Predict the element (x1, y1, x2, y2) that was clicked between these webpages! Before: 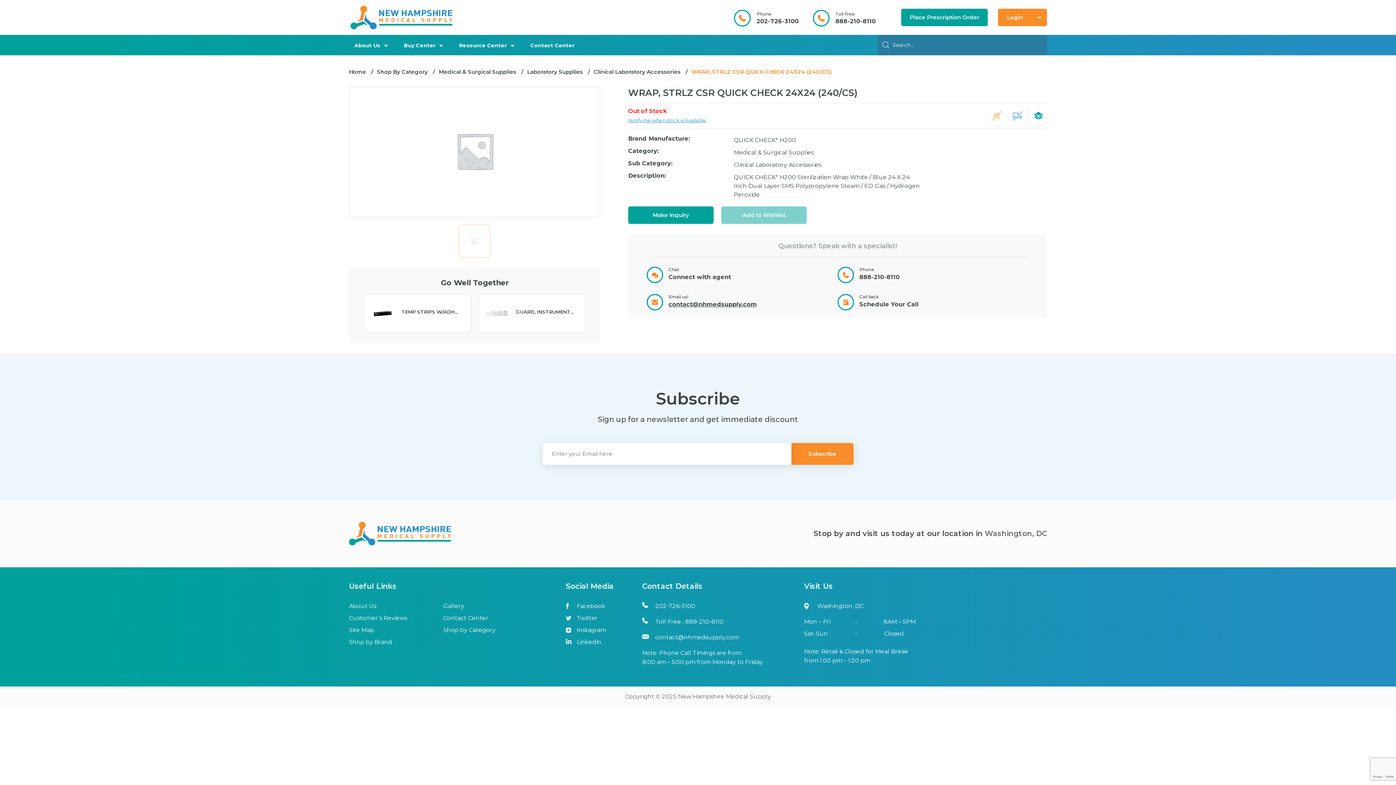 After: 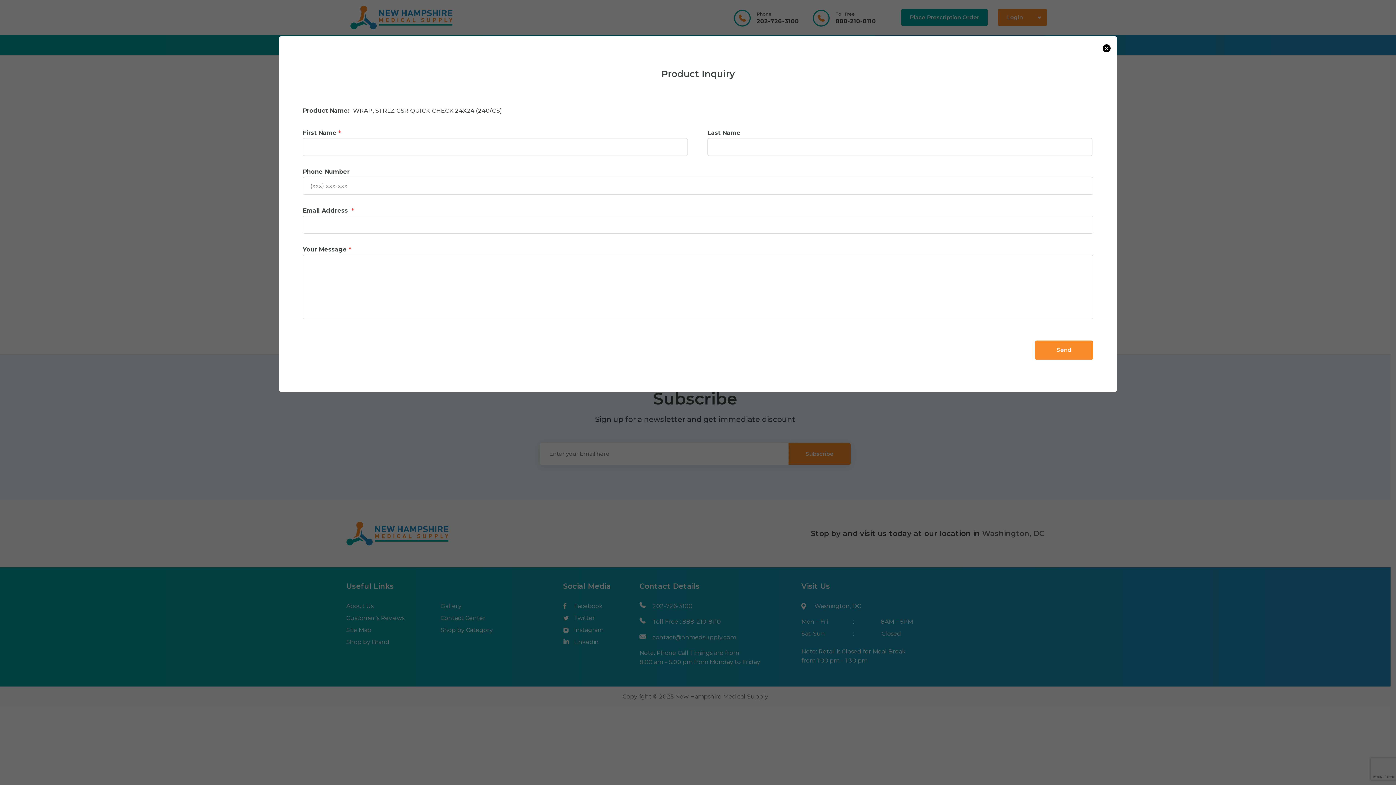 Action: bbox: (628, 206, 713, 224) label: Make Inquiry